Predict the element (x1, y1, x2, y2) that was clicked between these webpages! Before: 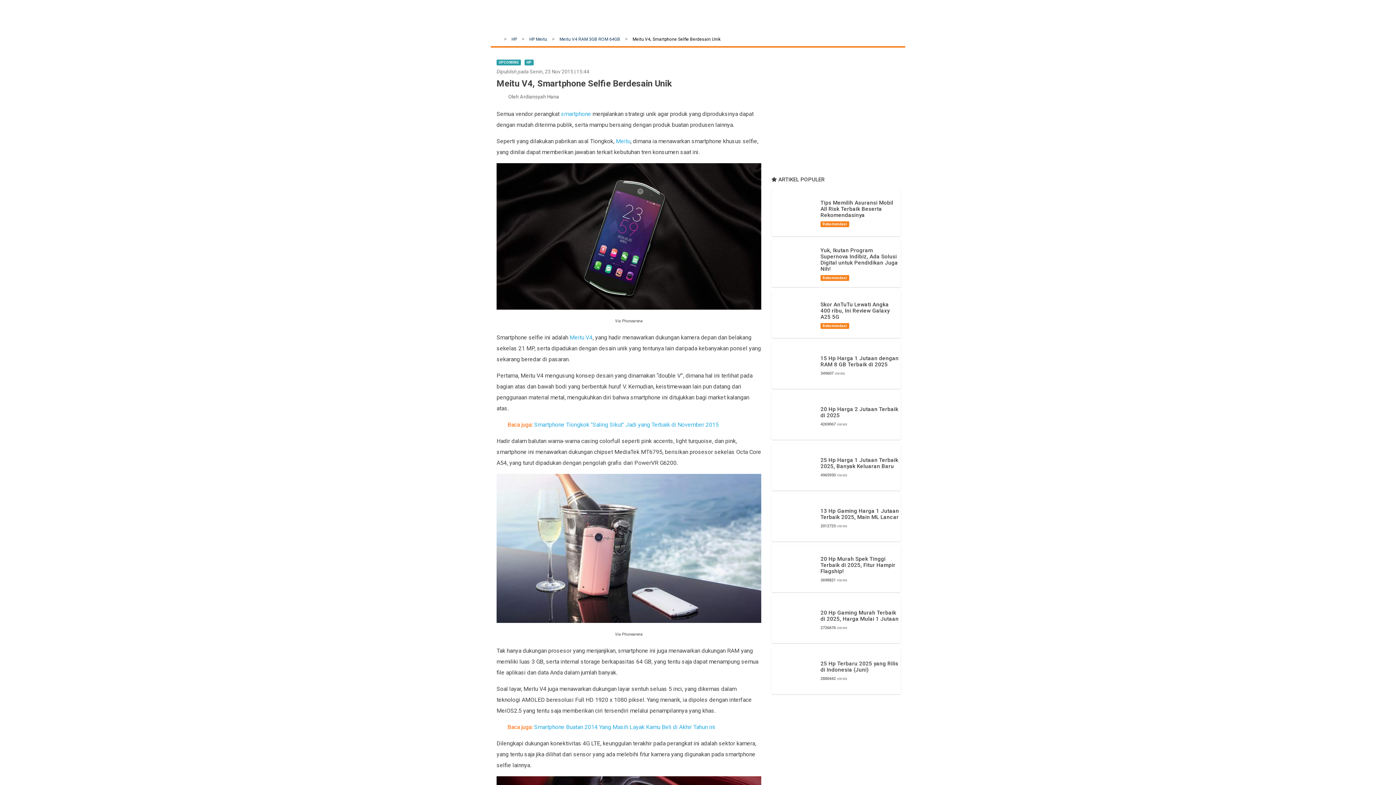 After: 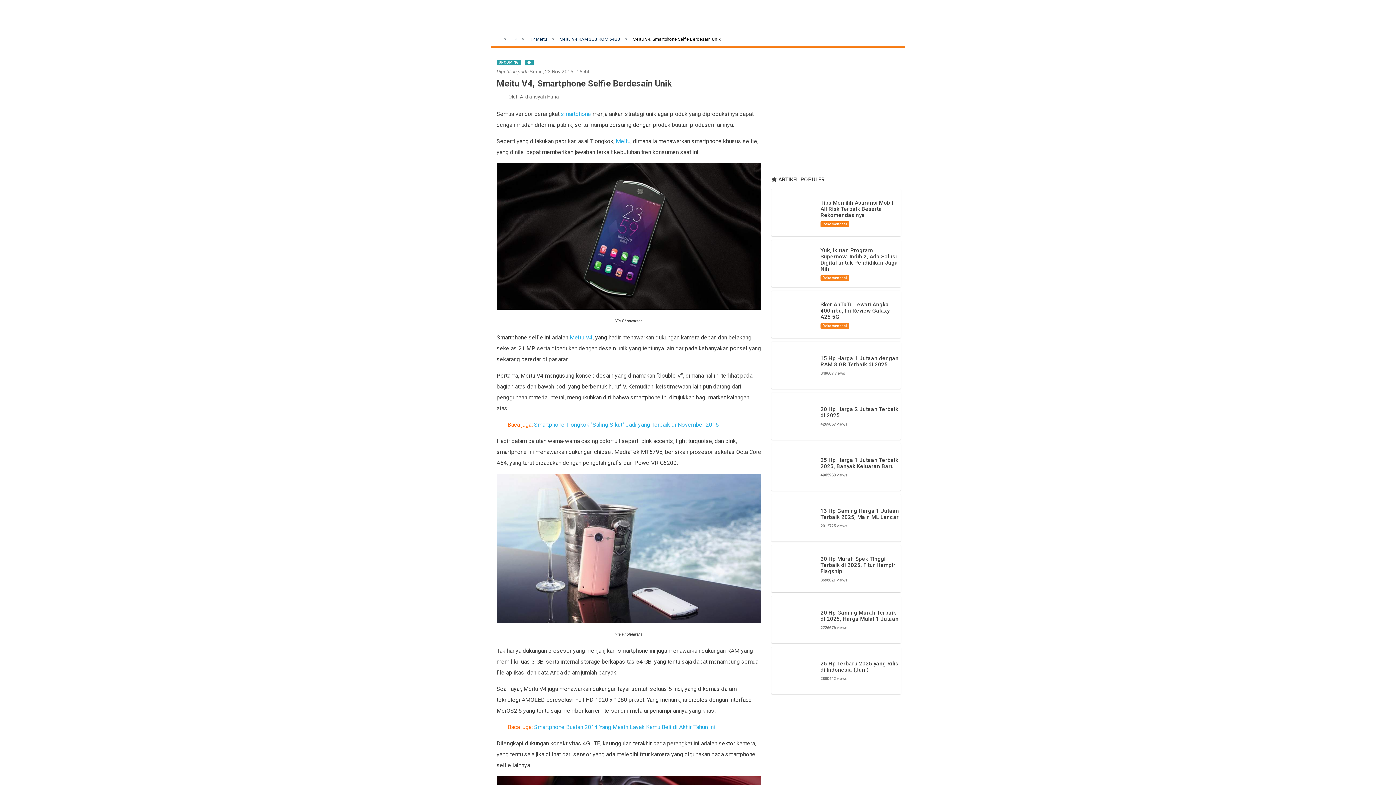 Action: bbox: (616, 137, 630, 144) label: Meitu